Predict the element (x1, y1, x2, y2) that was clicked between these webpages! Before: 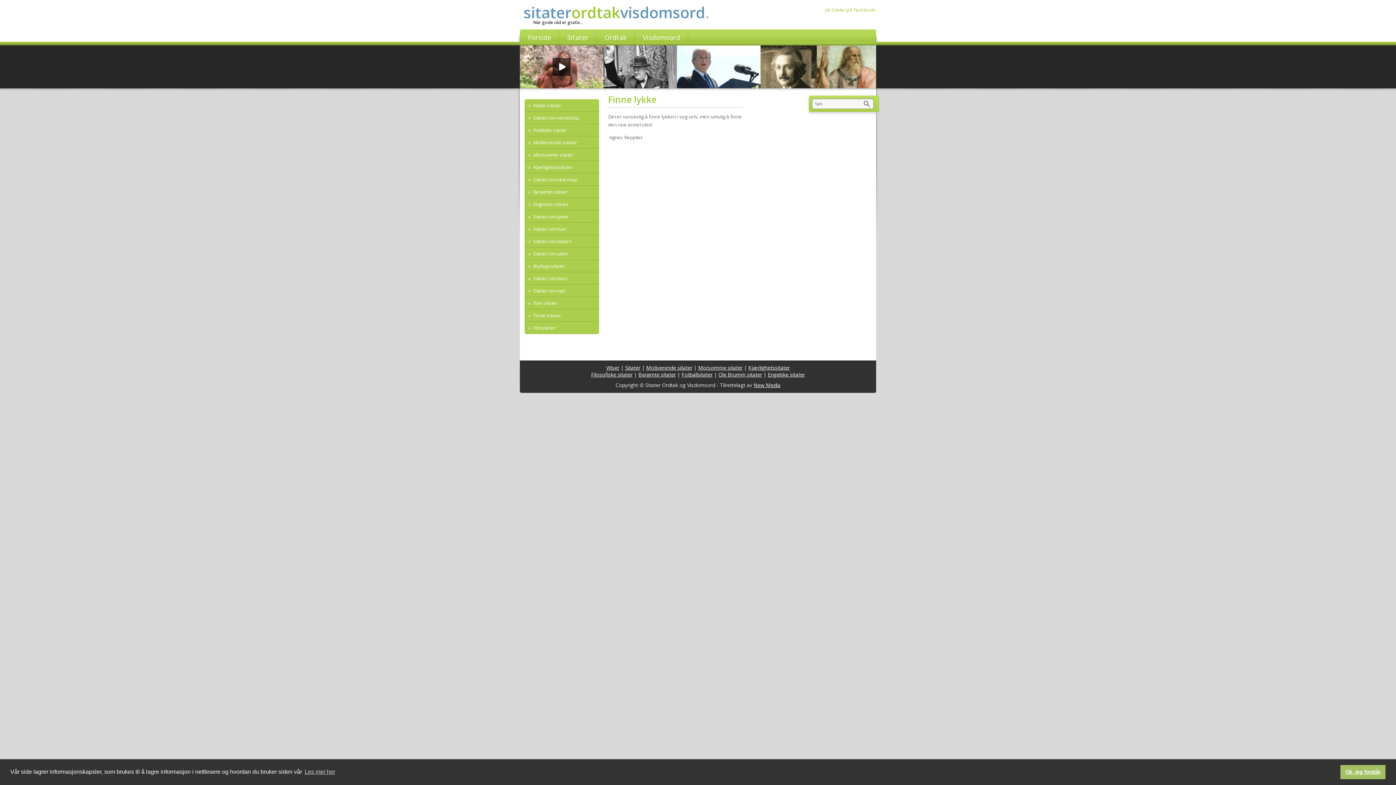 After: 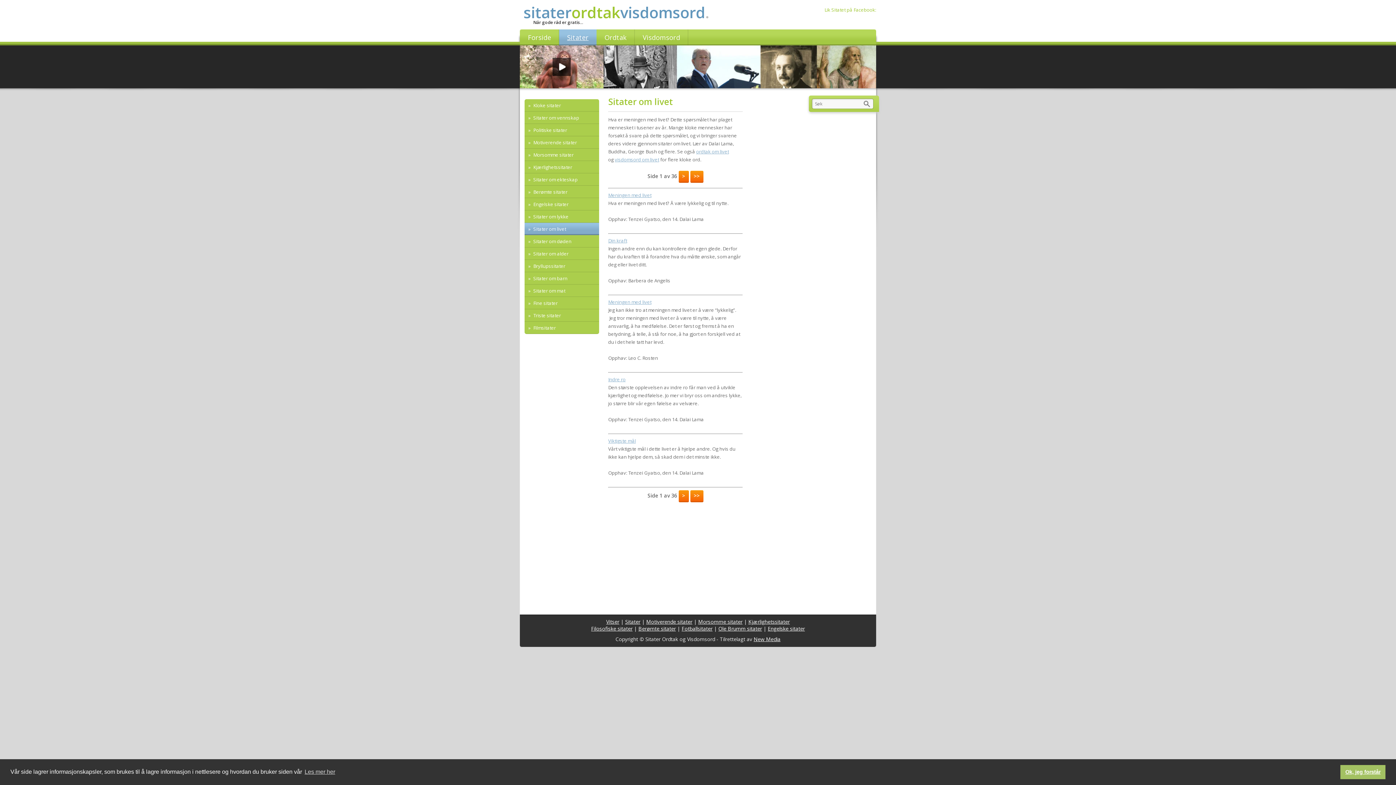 Action: bbox: (591, 371, 632, 378) label: Filosofiske sitater